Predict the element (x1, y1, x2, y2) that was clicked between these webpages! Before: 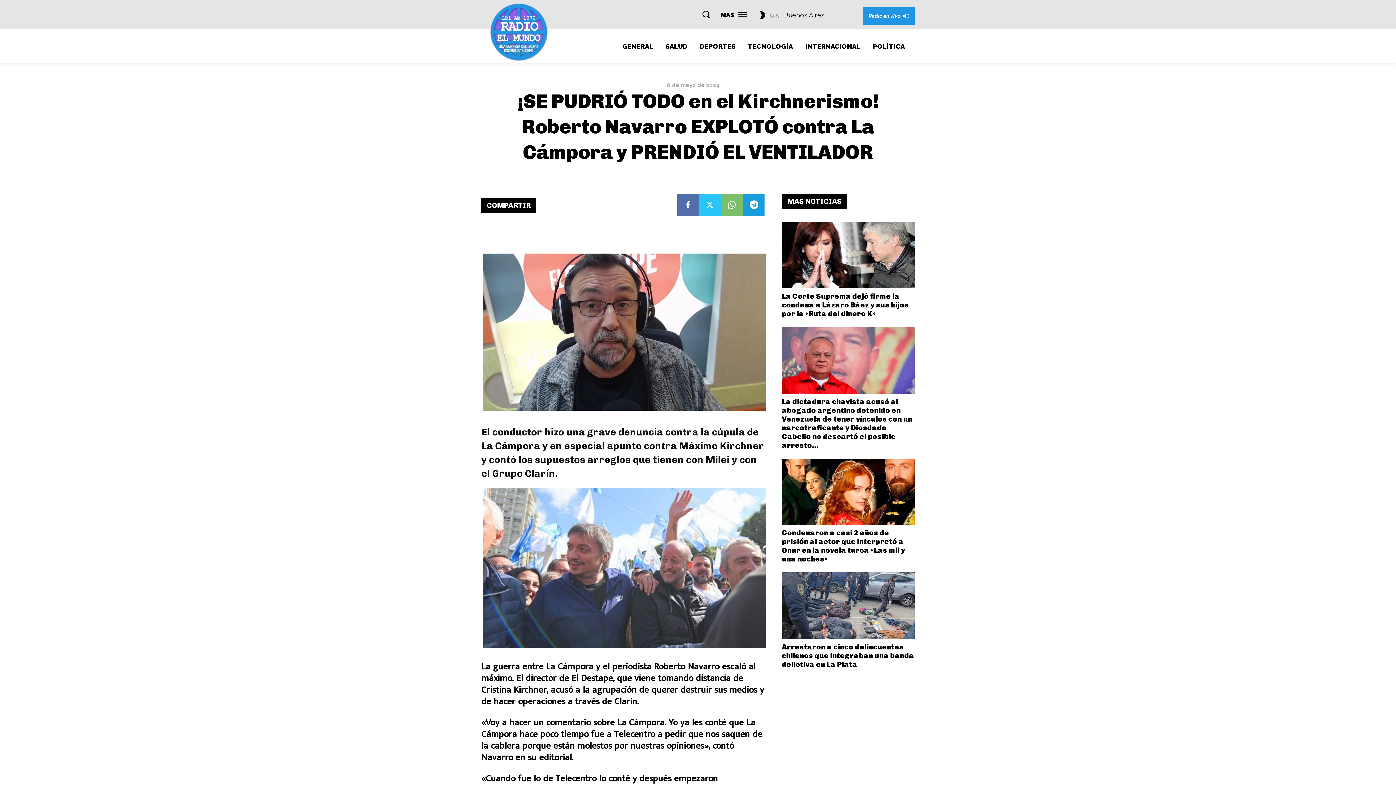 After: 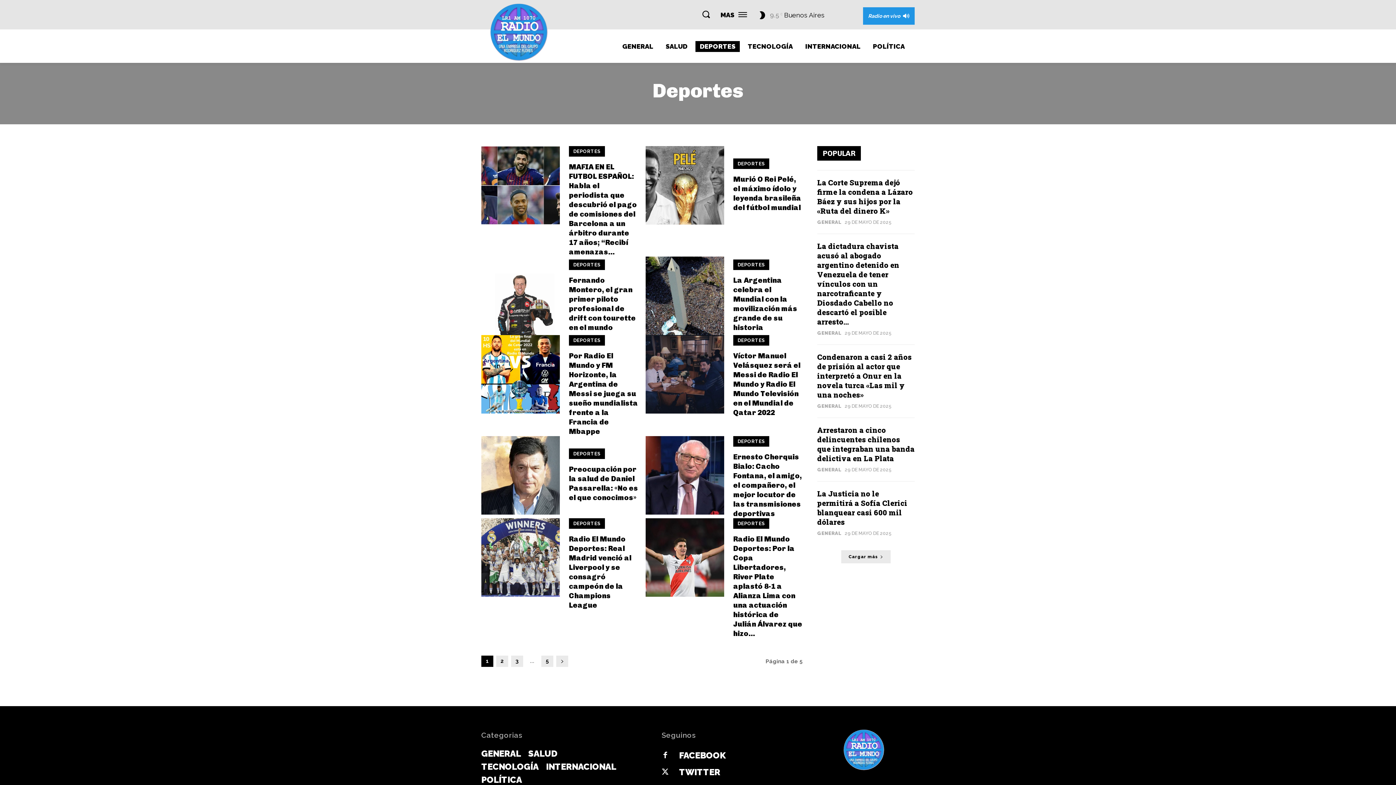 Action: bbox: (695, 41, 739, 52) label: DEPORTES